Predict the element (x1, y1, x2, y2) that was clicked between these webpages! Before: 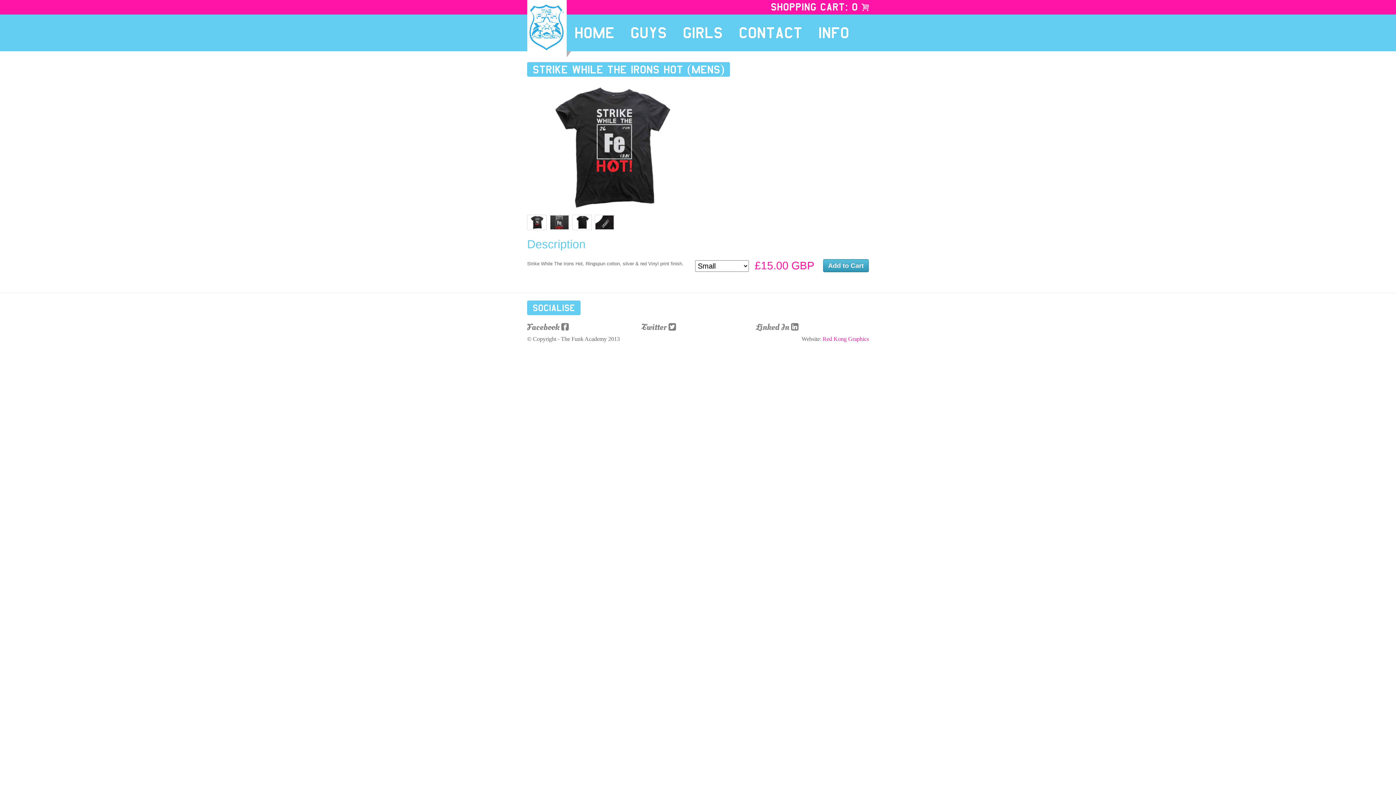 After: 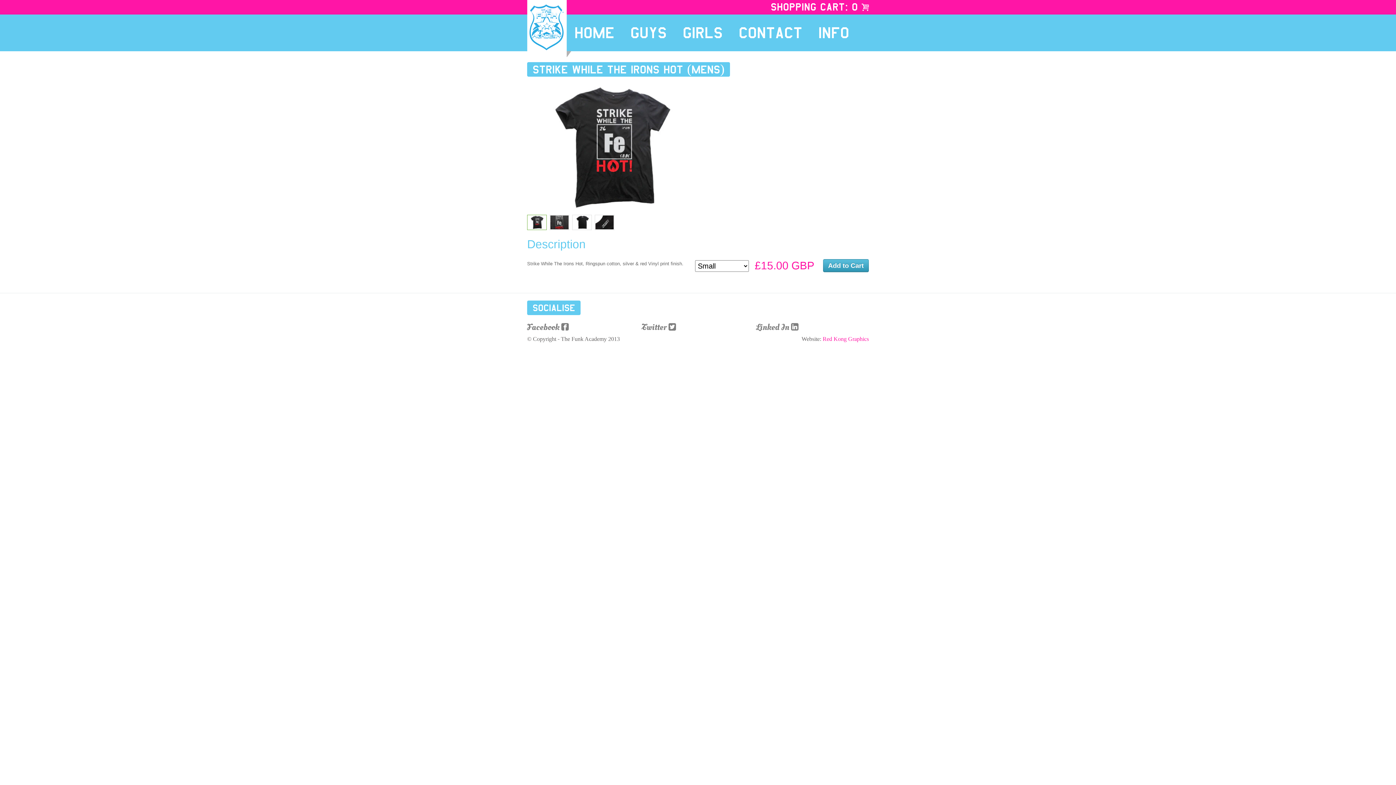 Action: bbox: (527, 214, 546, 230)